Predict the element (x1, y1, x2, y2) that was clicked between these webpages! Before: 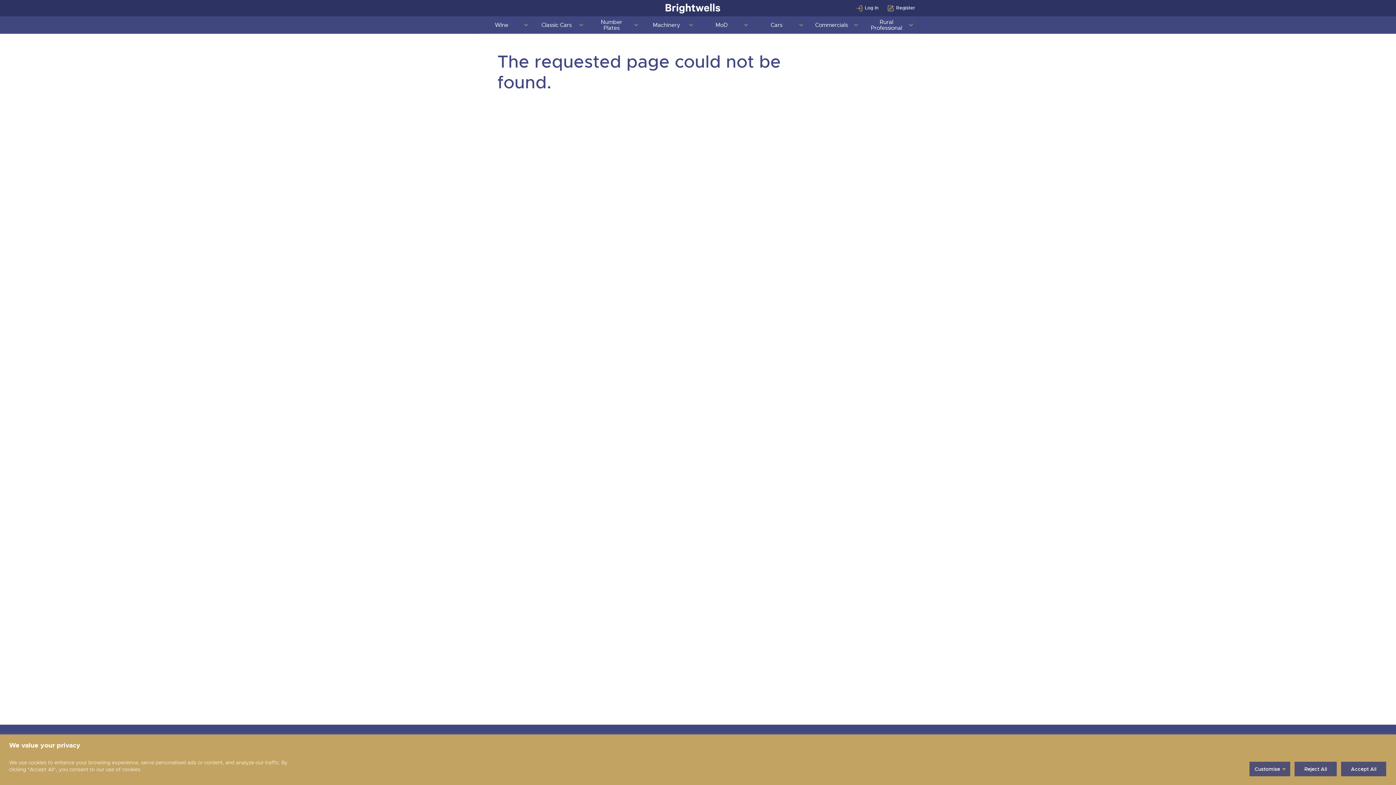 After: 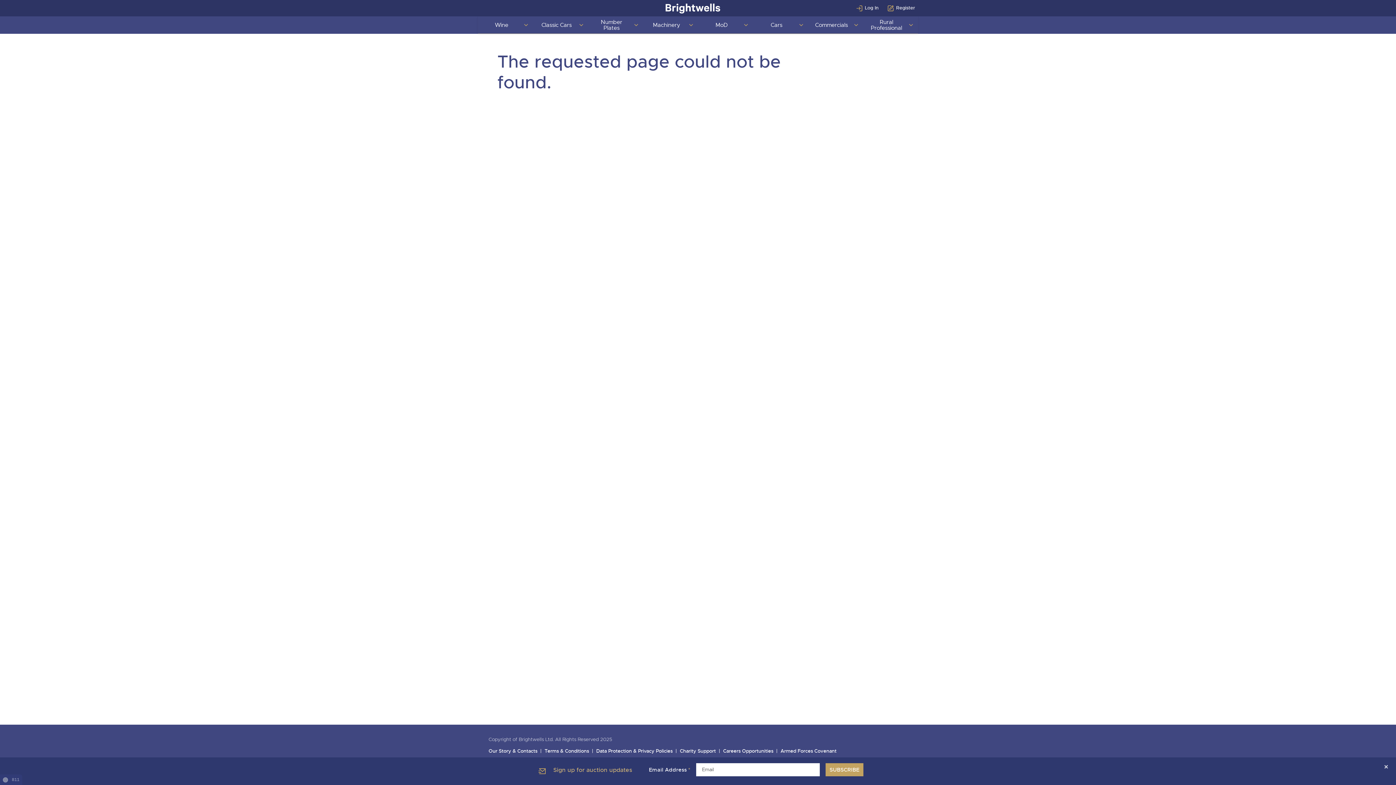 Action: label: Reject All bbox: (1294, 761, 1337, 777)